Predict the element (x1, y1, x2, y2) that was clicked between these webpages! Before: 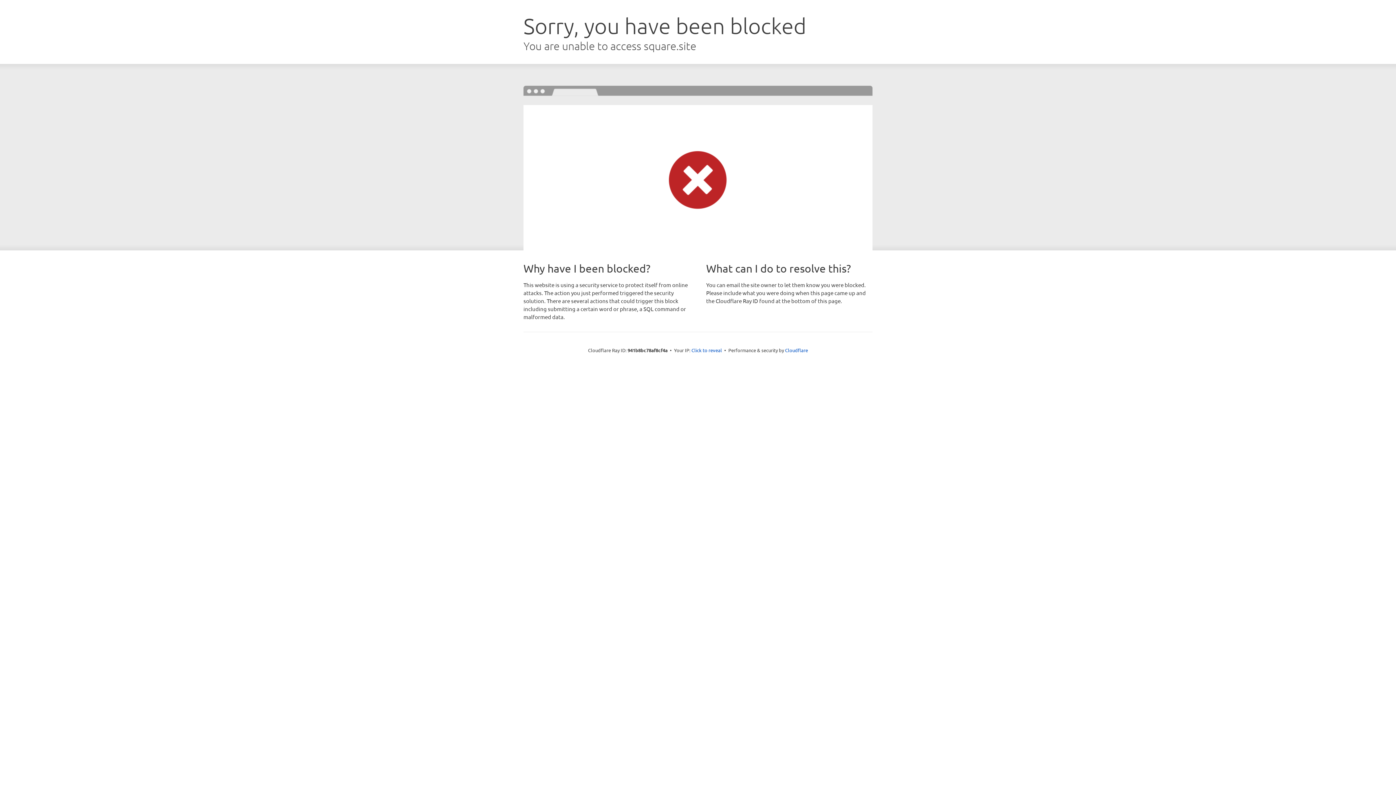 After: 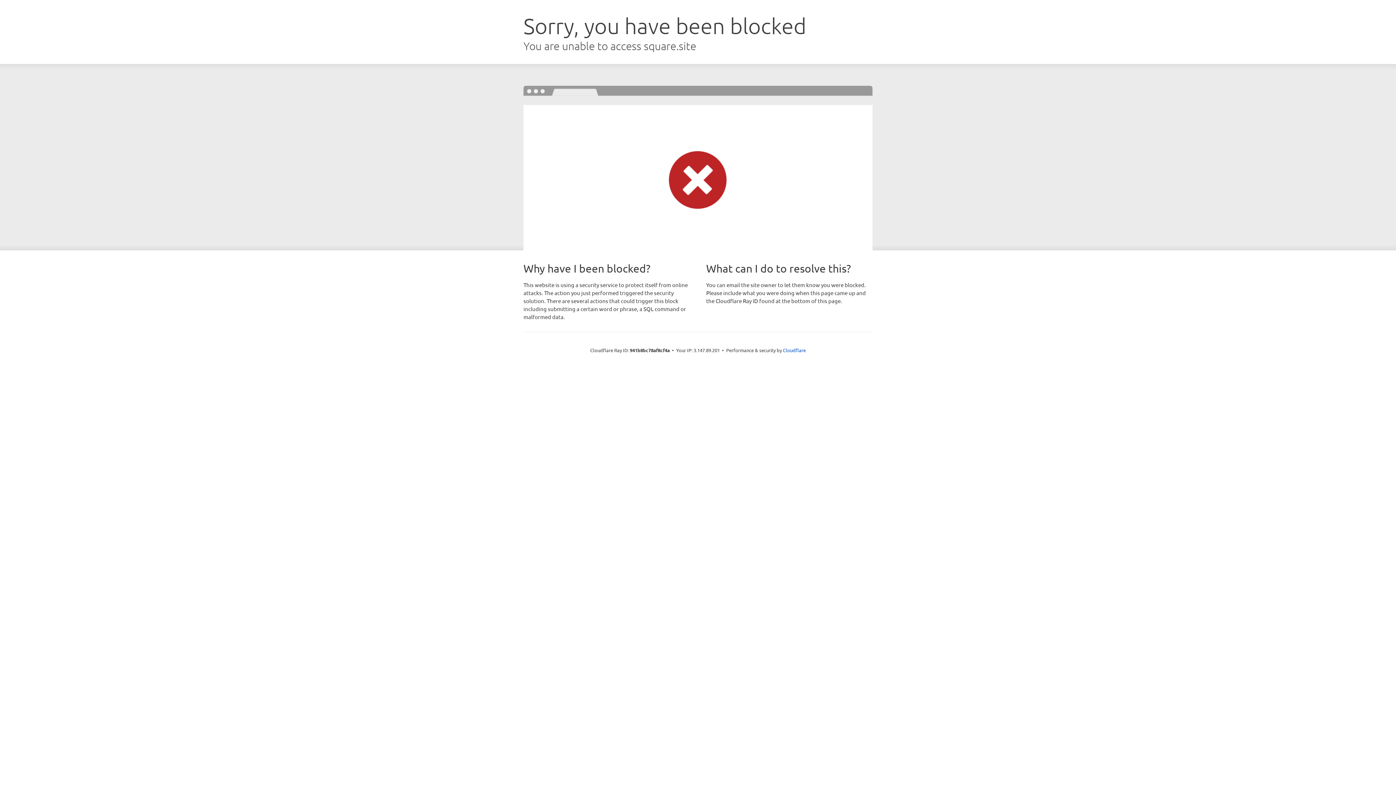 Action: label: Click to reveal bbox: (691, 346, 722, 353)